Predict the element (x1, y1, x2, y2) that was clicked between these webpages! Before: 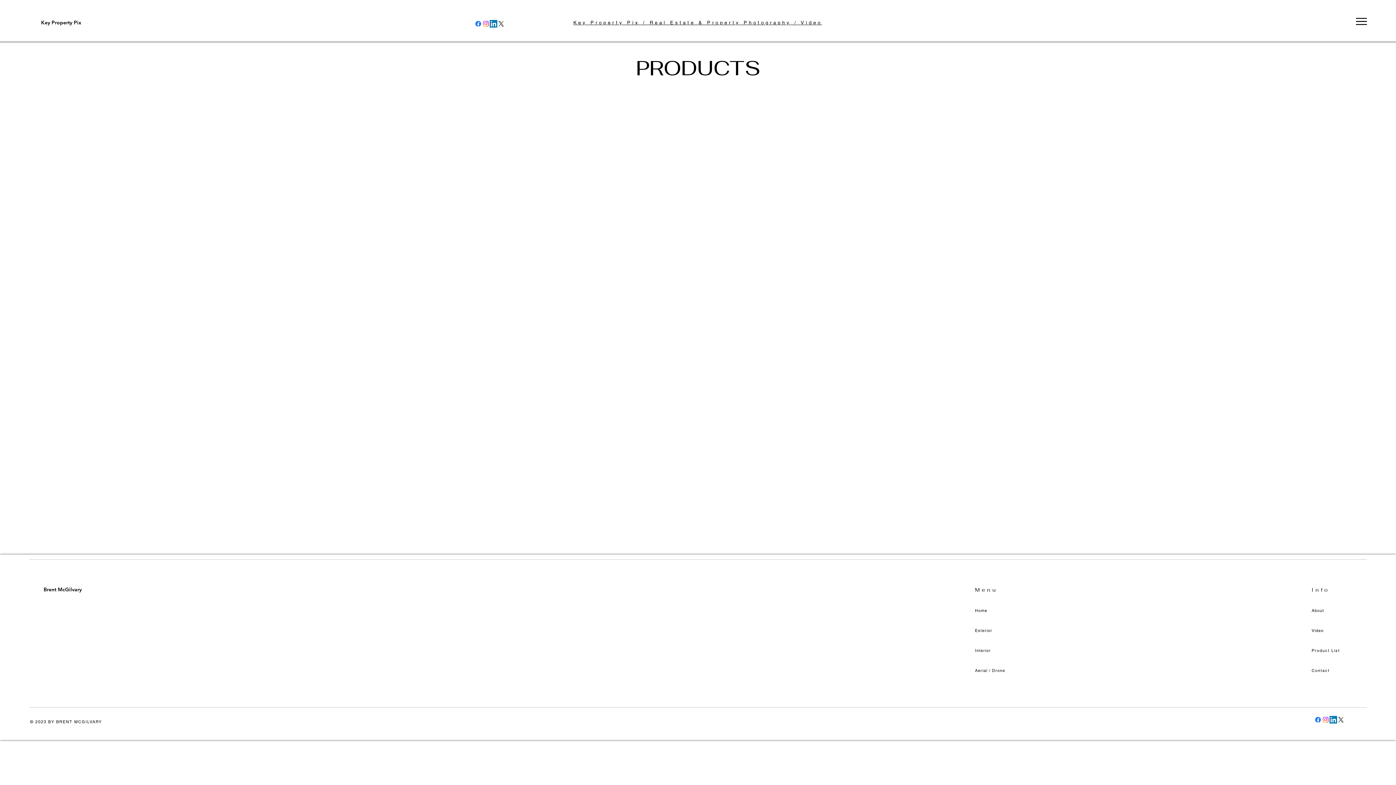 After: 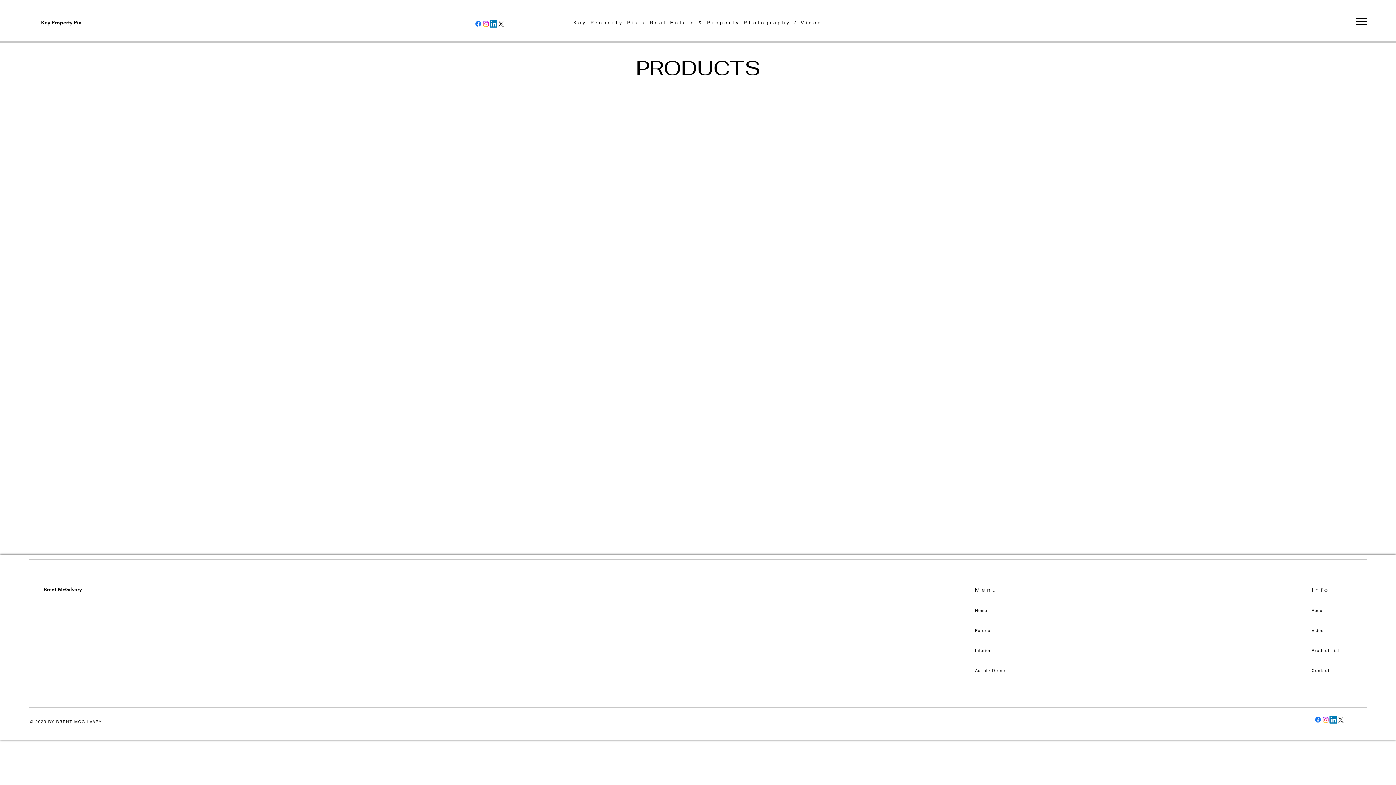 Action: label: LinkedIn bbox: (1329, 716, 1337, 724)